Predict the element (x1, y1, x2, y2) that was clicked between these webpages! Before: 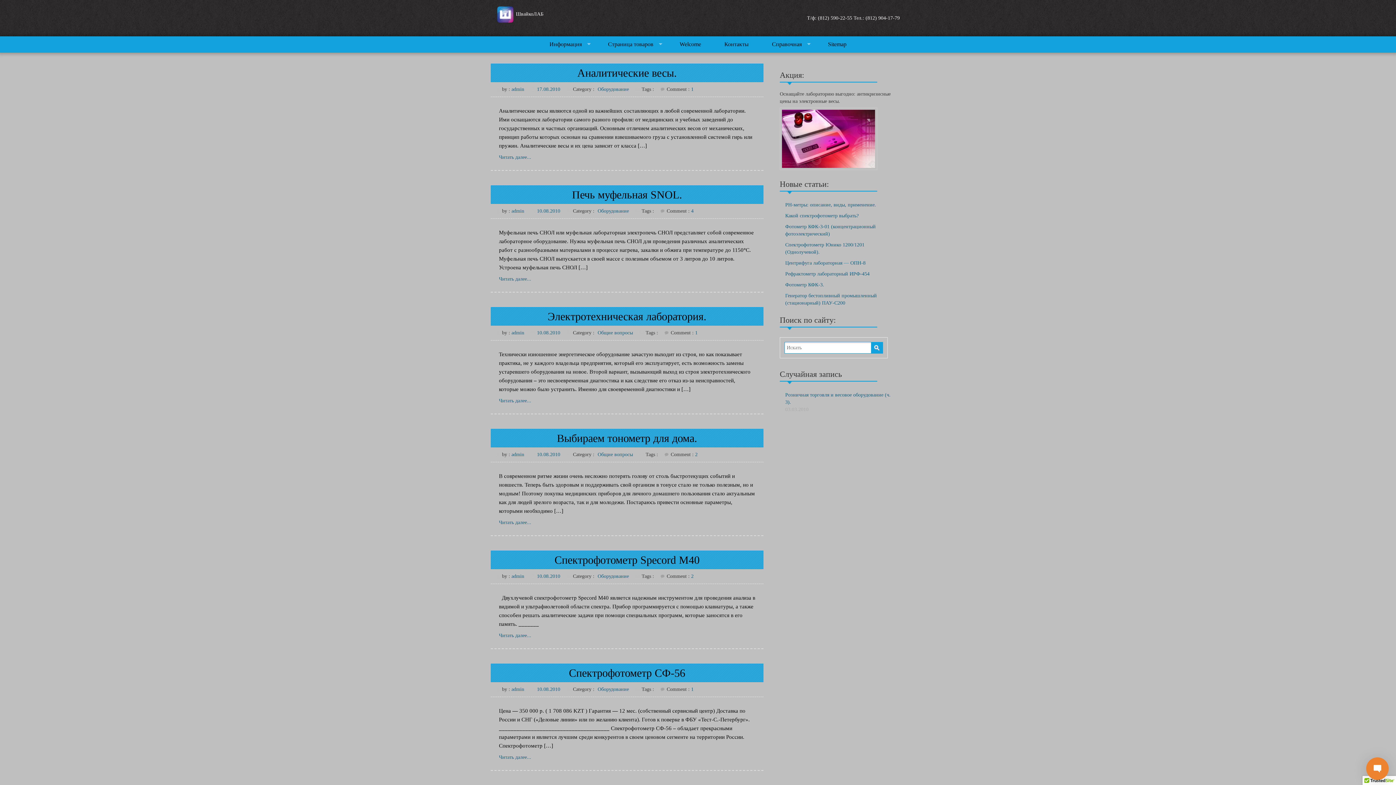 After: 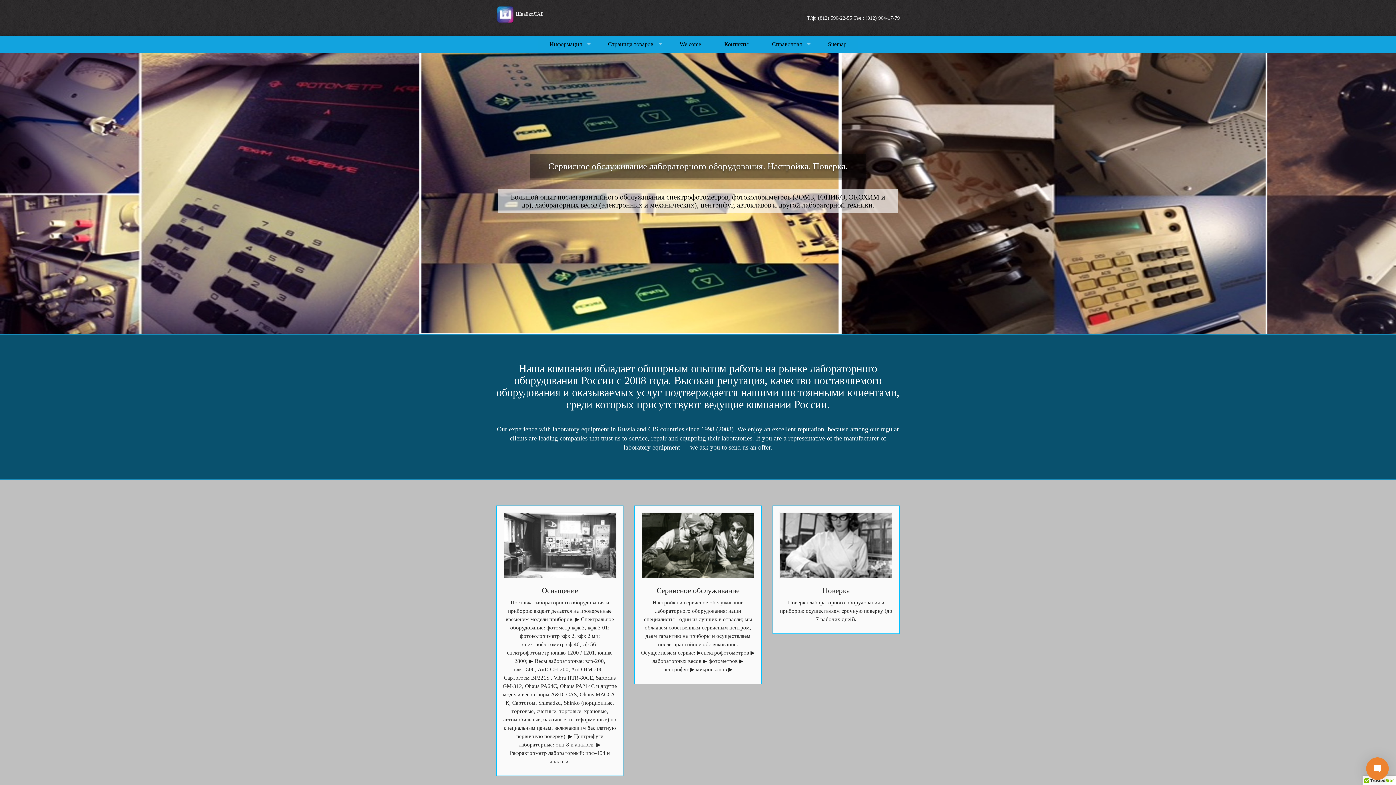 Action: bbox: (496, 11, 516, 16) label:  